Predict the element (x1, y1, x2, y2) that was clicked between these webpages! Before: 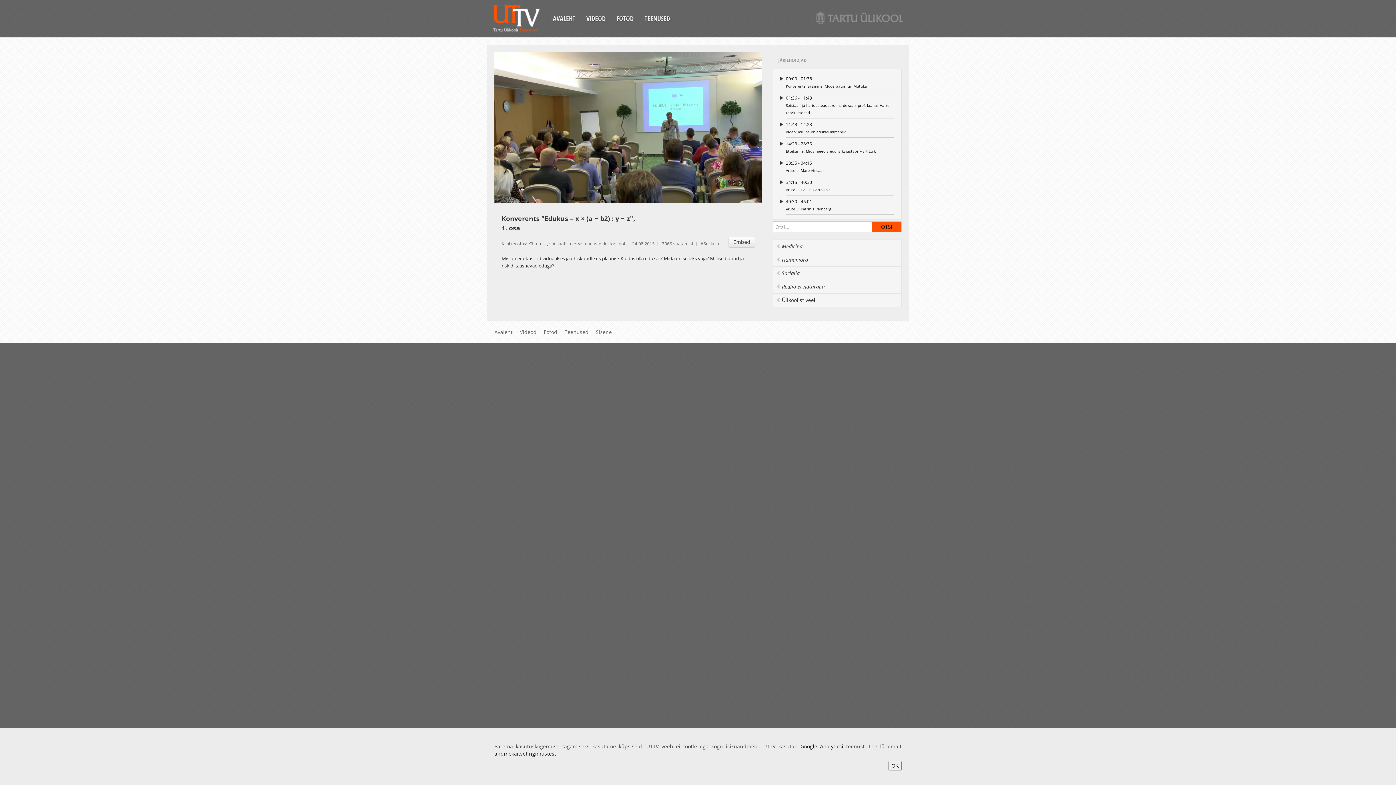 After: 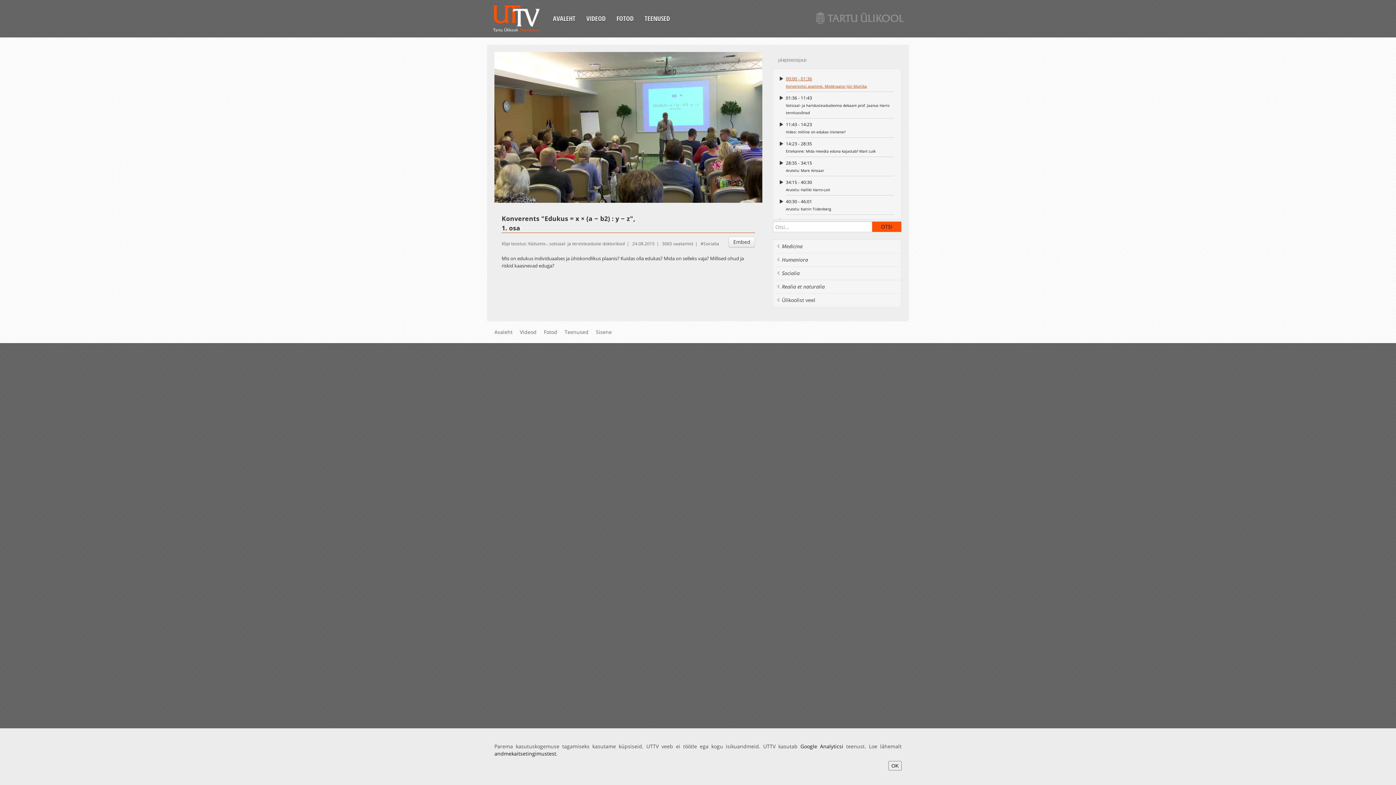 Action: label: 00:00 - 01:36
Konverentsi avamine. Moderaator Jüri Muttika bbox: (786, 75, 894, 88)